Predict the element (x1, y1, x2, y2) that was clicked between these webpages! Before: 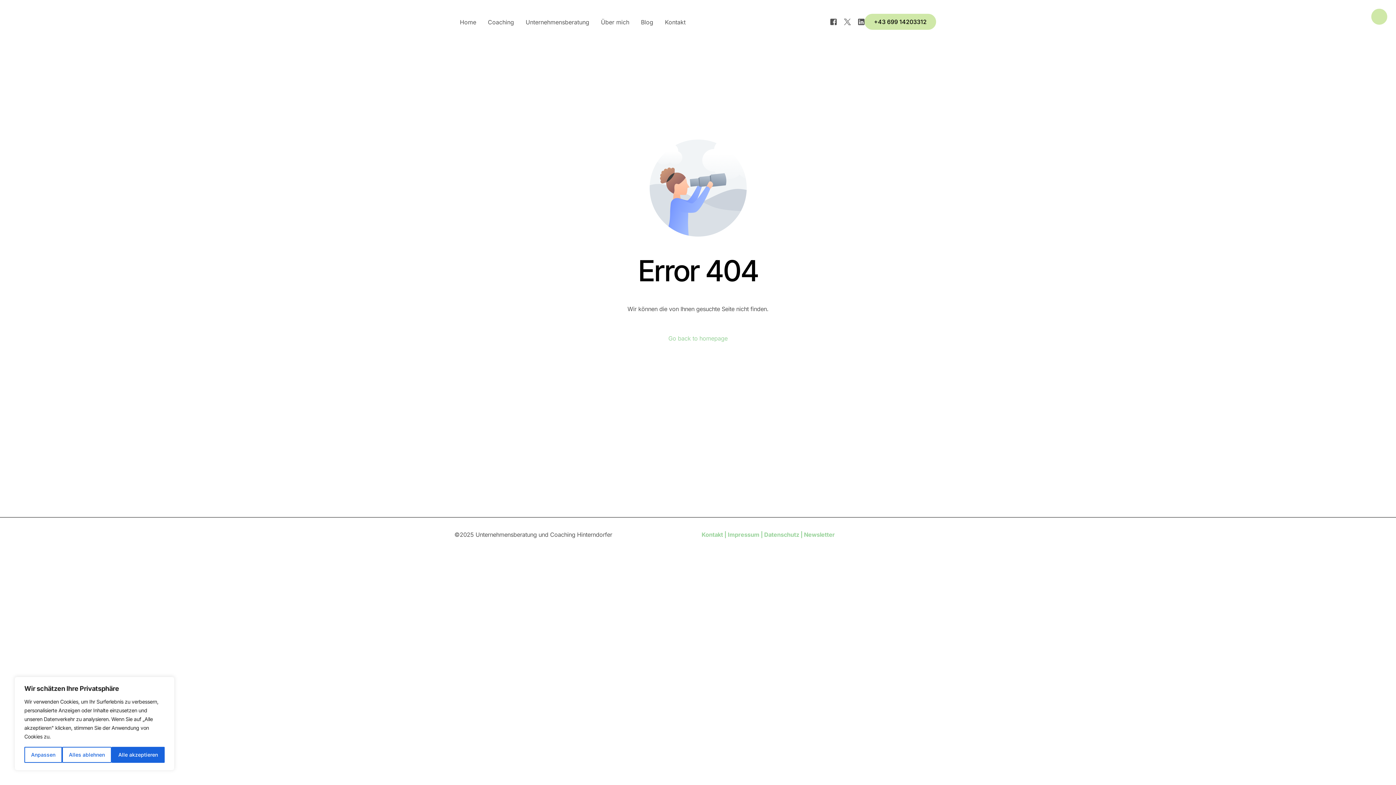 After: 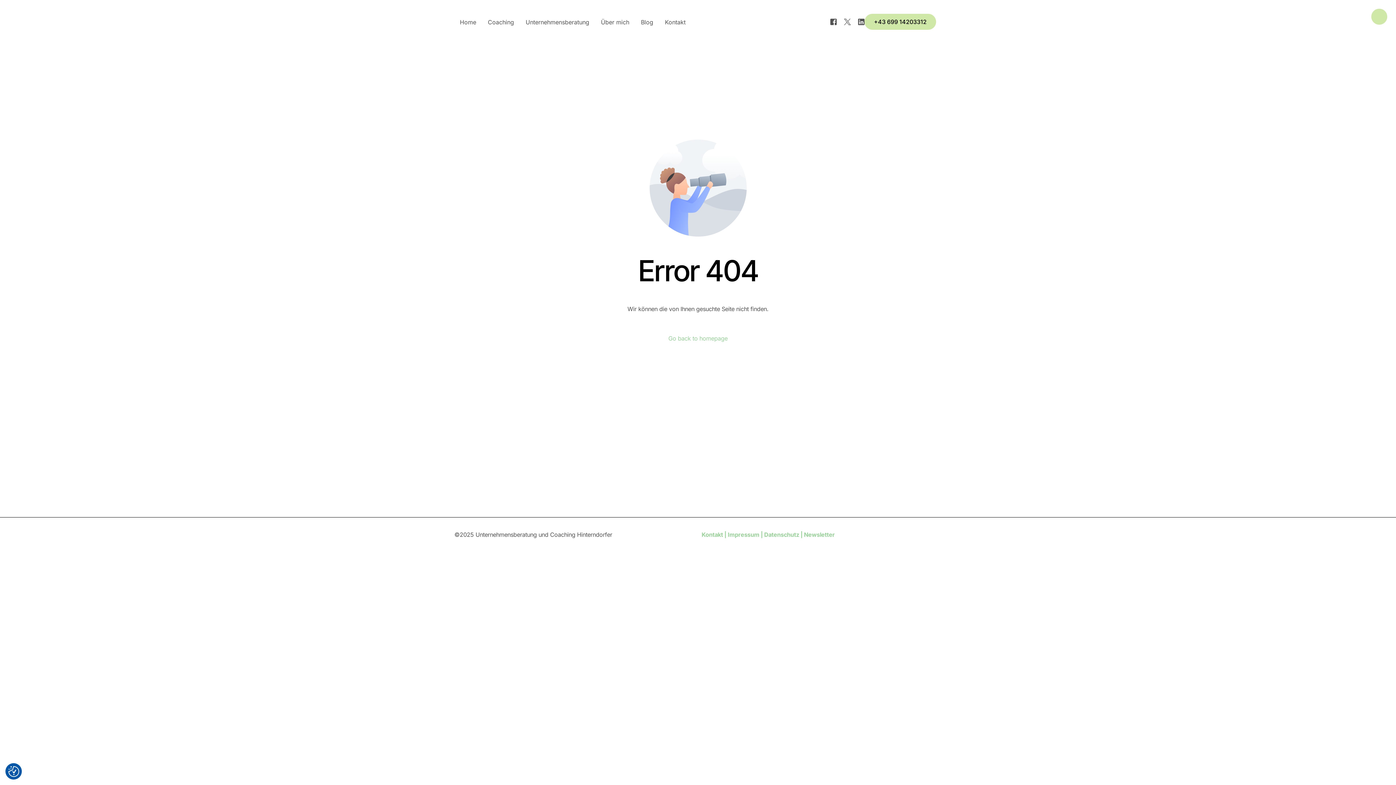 Action: bbox: (62, 747, 111, 763) label: Alles ablehnen